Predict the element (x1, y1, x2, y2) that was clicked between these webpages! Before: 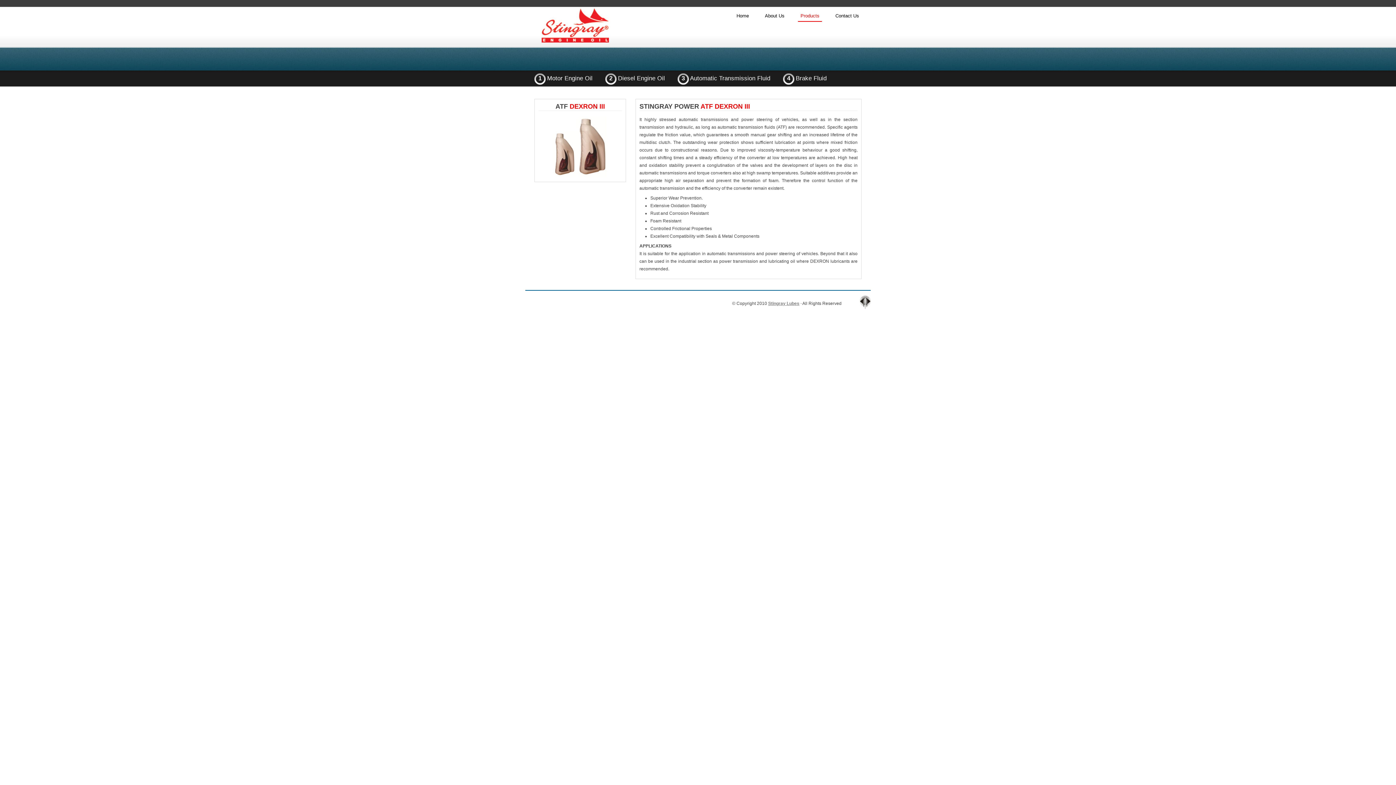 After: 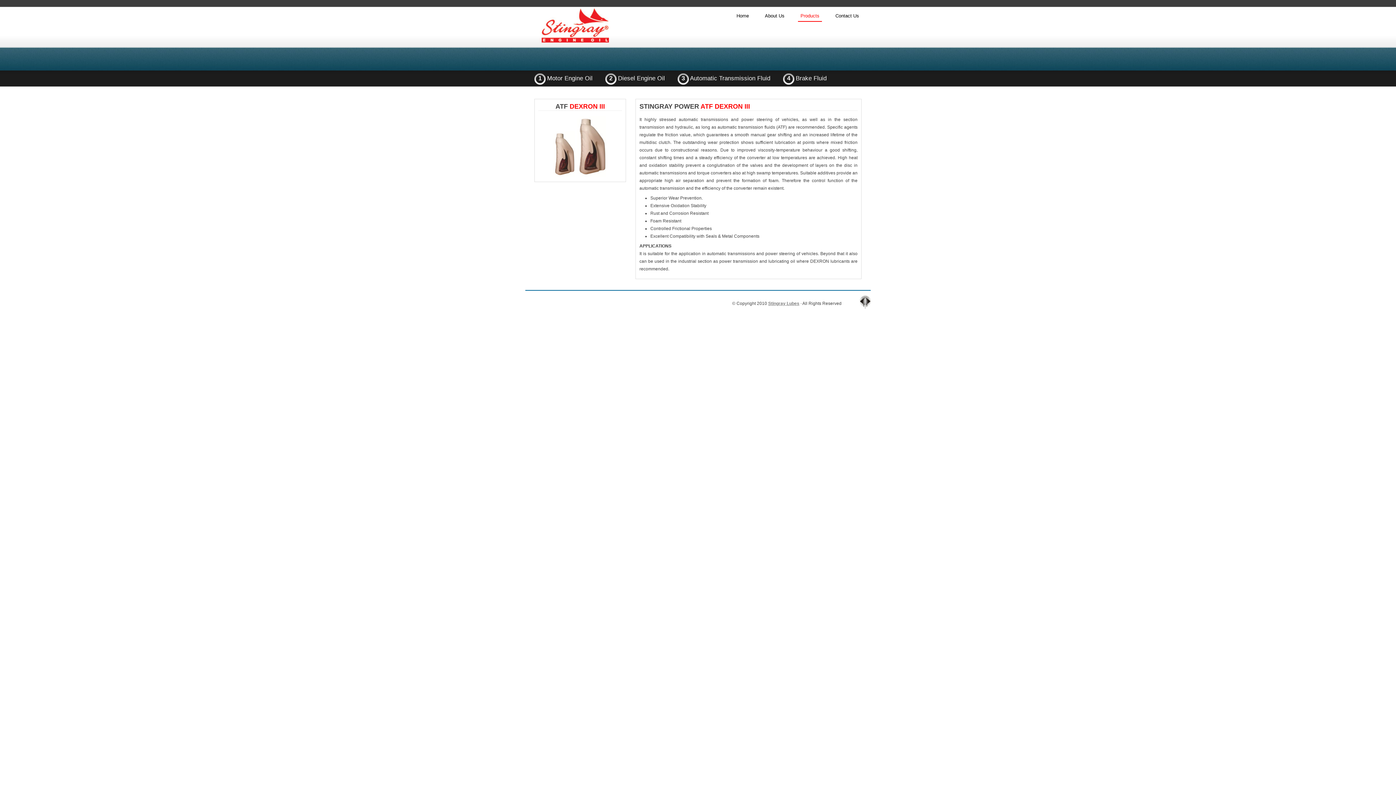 Action: label: 3 Automatic Transmission Fluid bbox: (681, 74, 770, 82)